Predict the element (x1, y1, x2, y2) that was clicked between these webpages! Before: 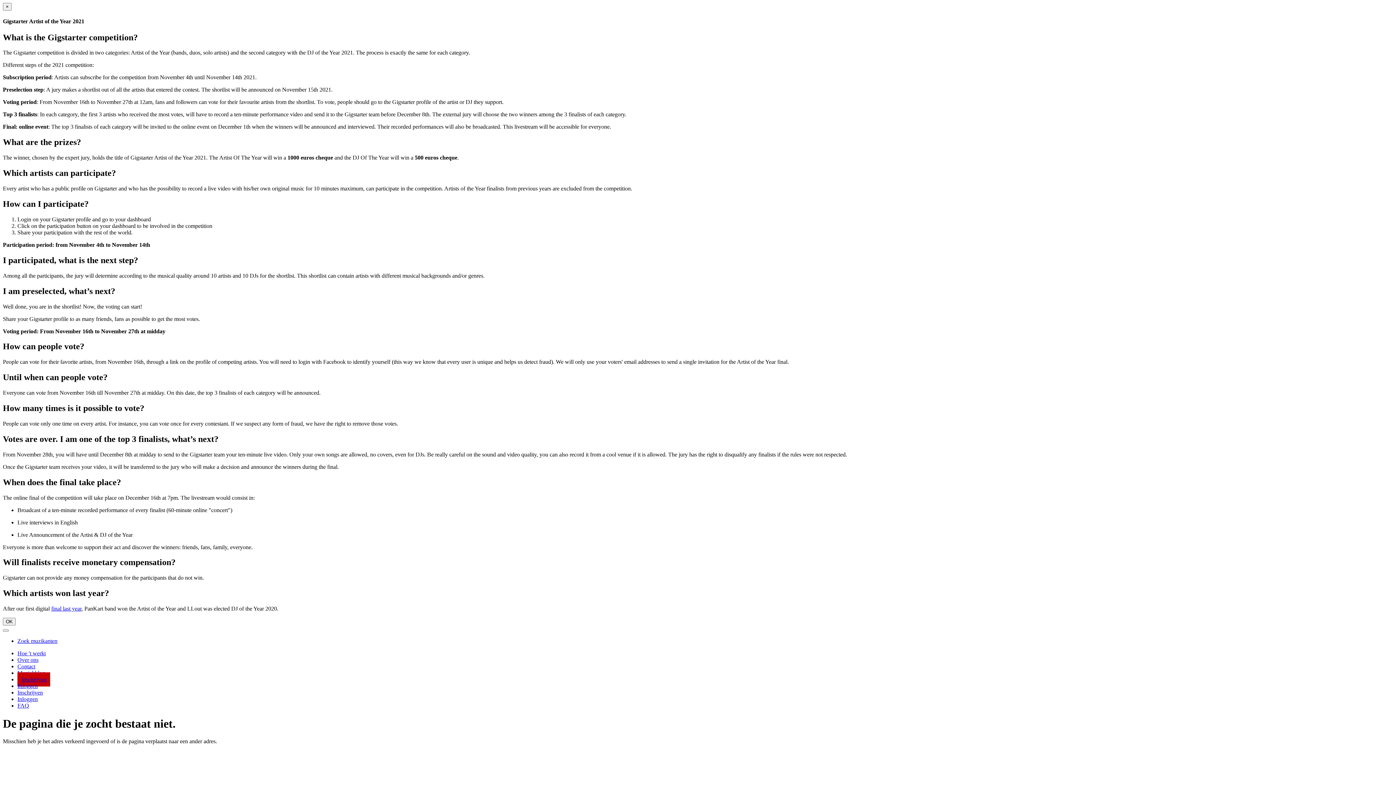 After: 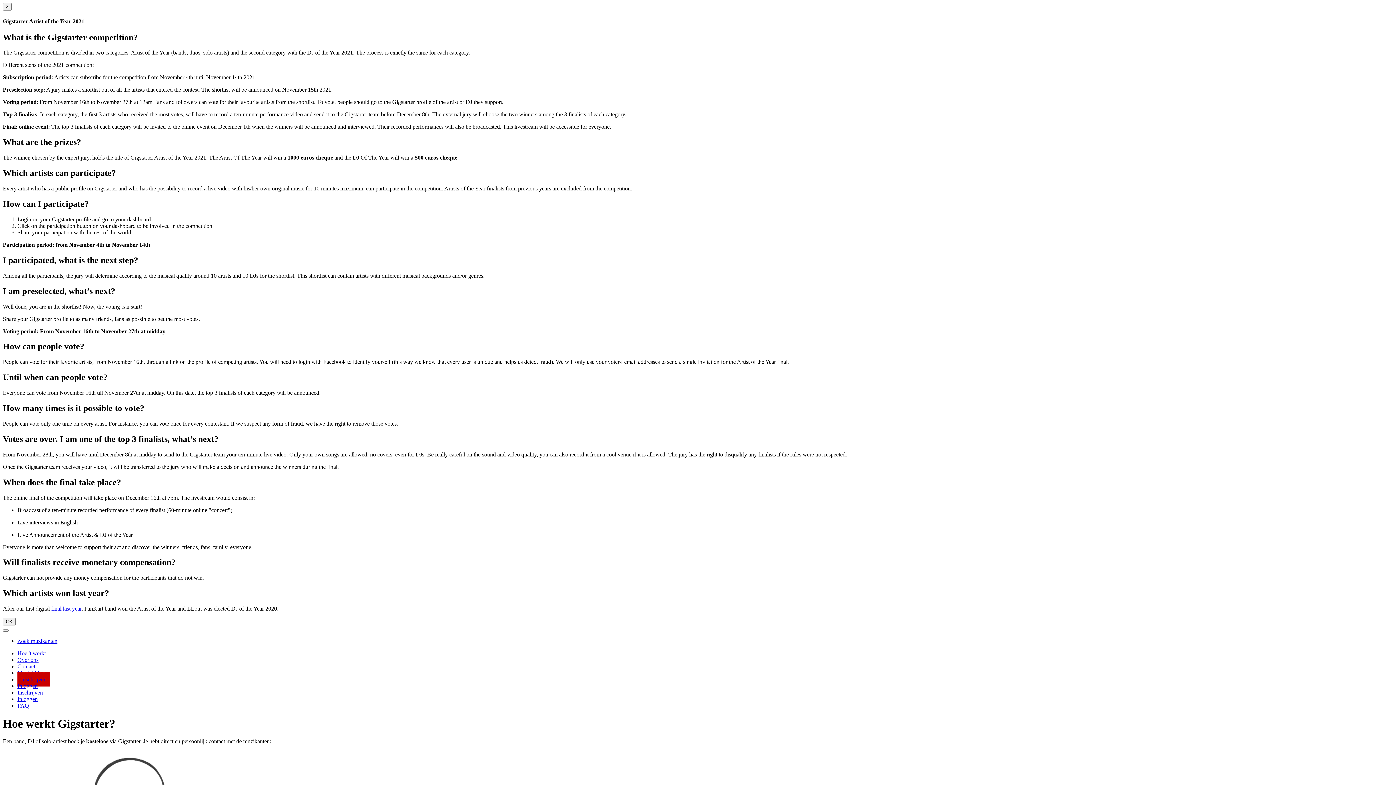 Action: bbox: (17, 650, 45, 656) label: Hoe 't werkt